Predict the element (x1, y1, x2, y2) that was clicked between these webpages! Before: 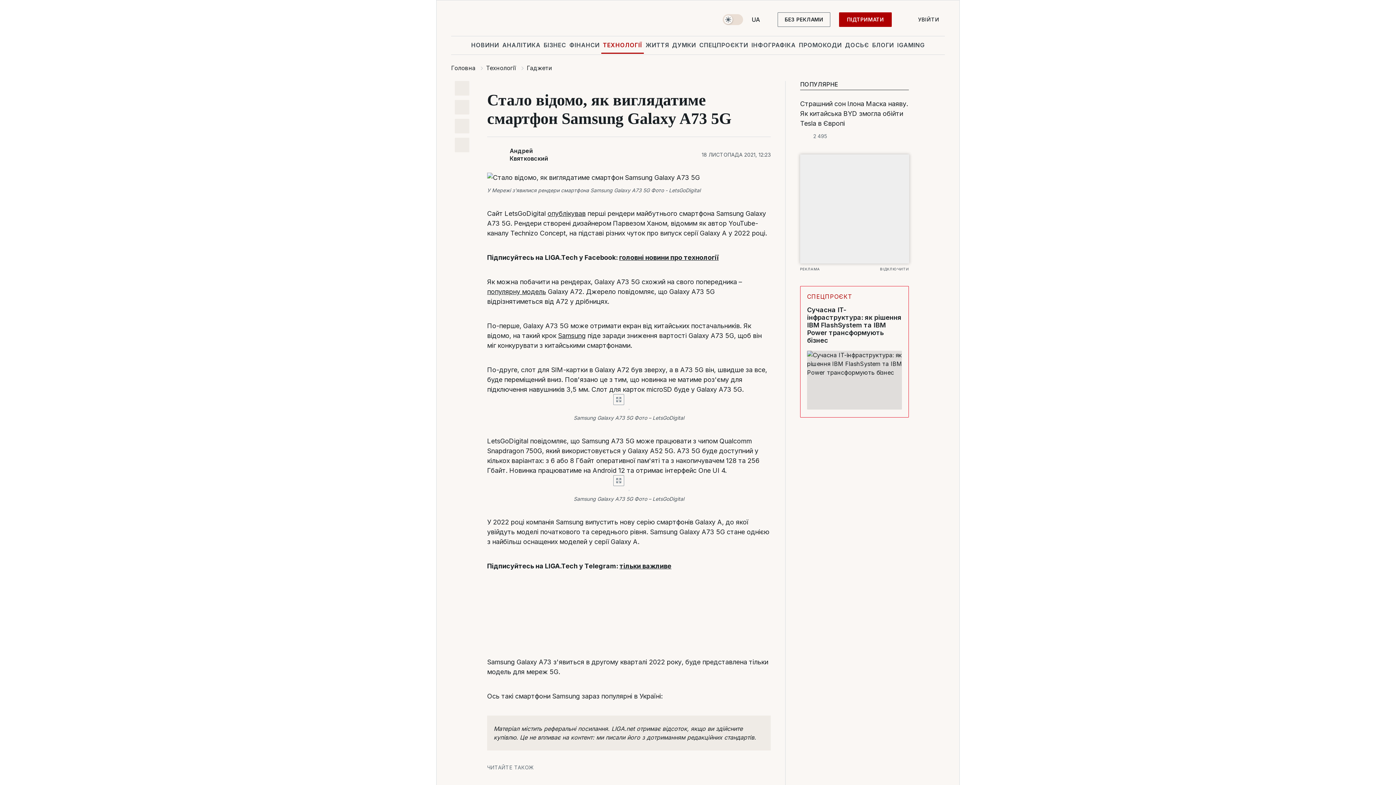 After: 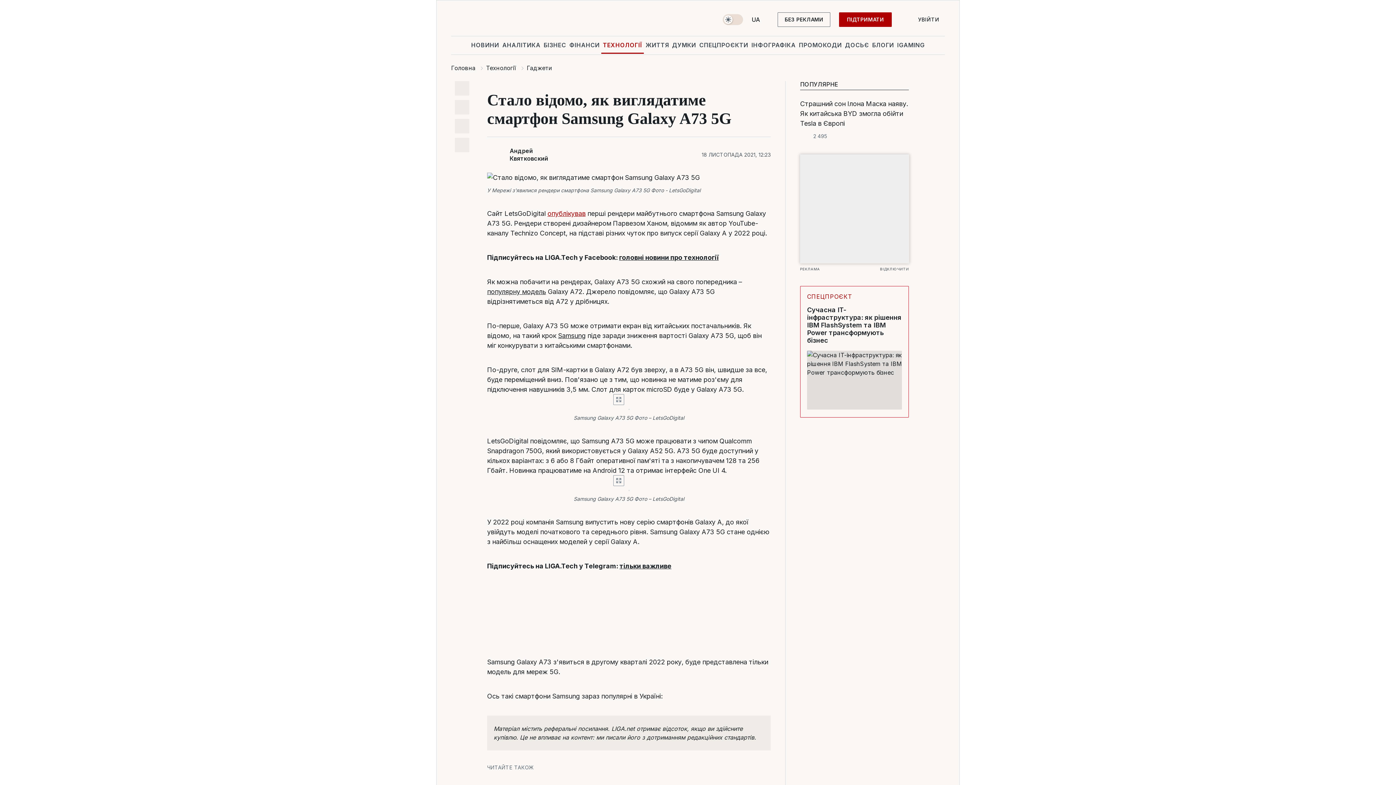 Action: bbox: (547, 209, 585, 217) label: опублікував